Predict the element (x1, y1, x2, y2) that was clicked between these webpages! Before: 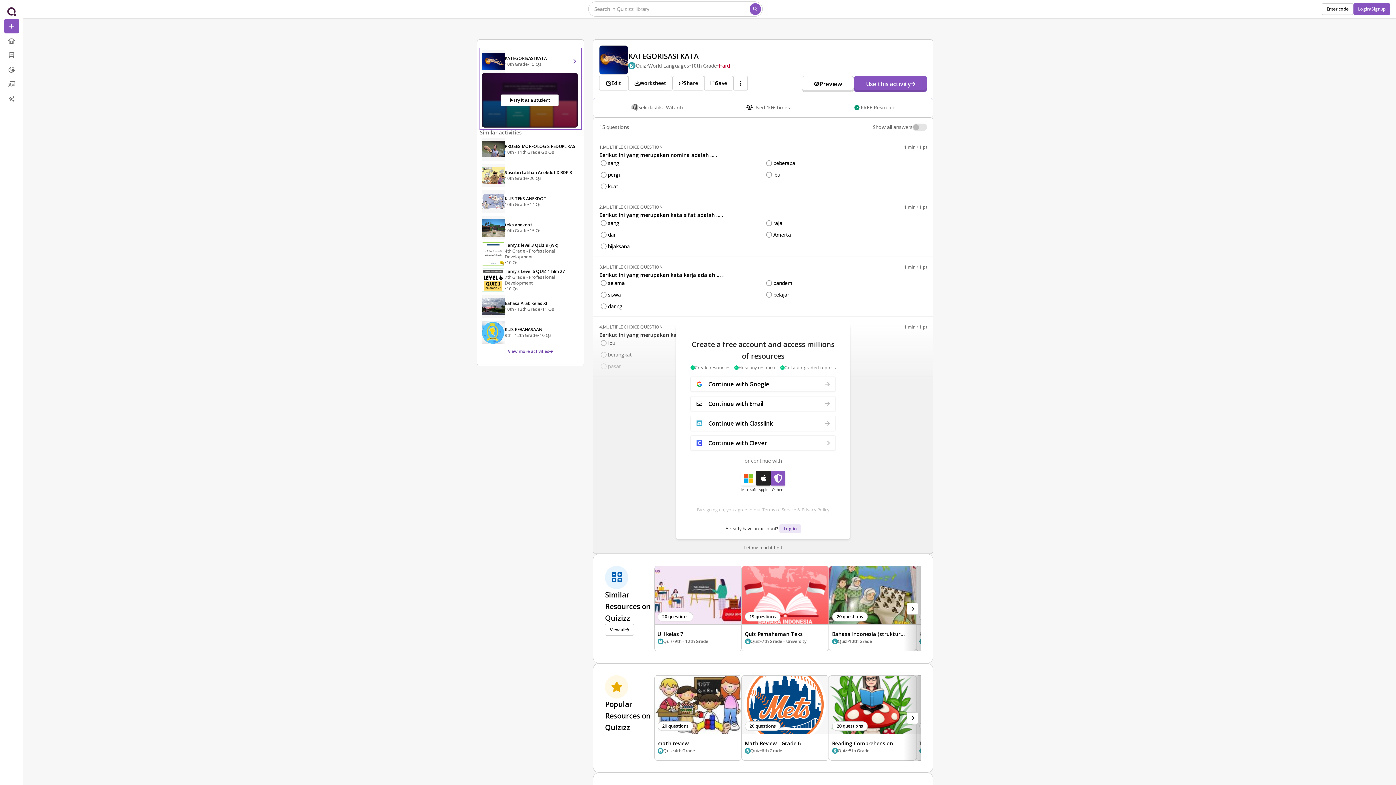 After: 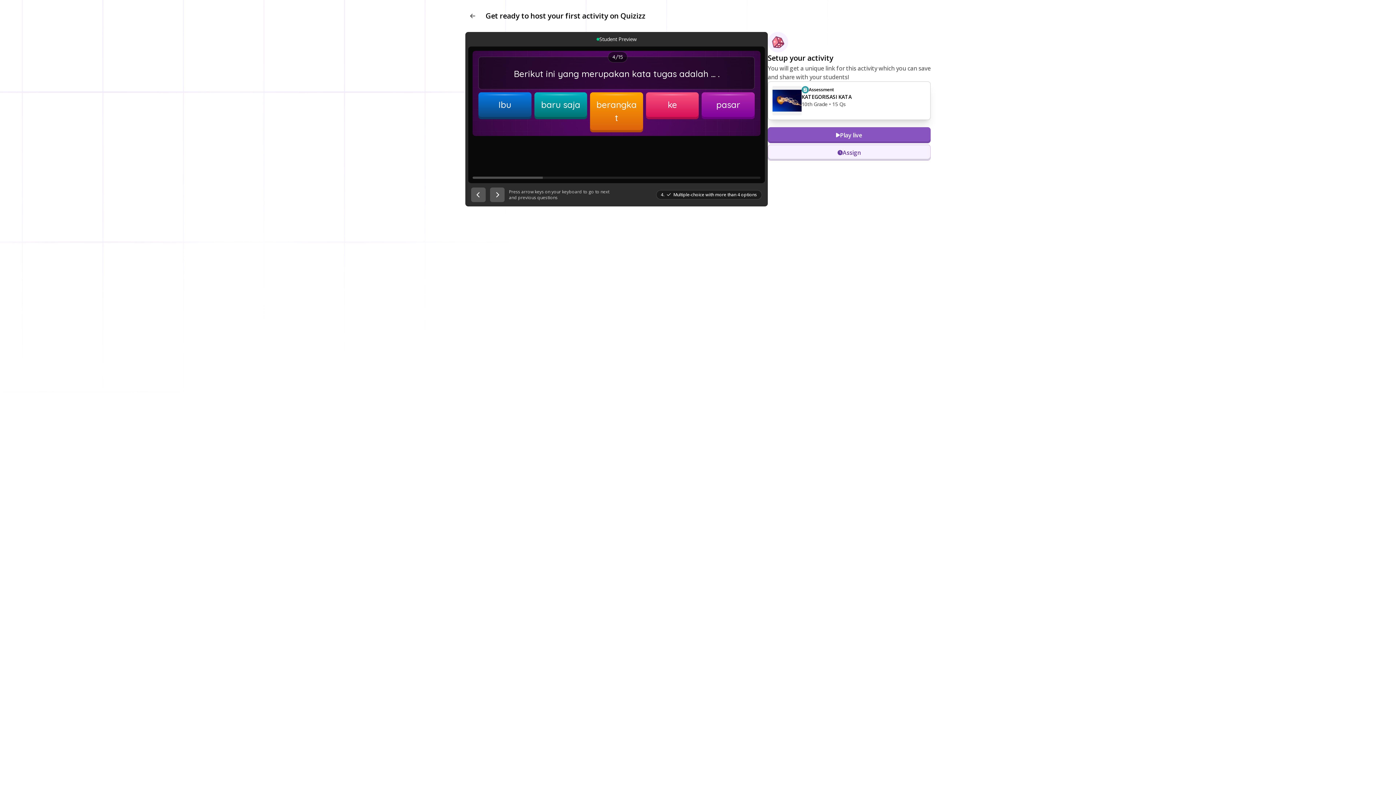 Action: bbox: (854, 74, 927, 92) label: Use this activity